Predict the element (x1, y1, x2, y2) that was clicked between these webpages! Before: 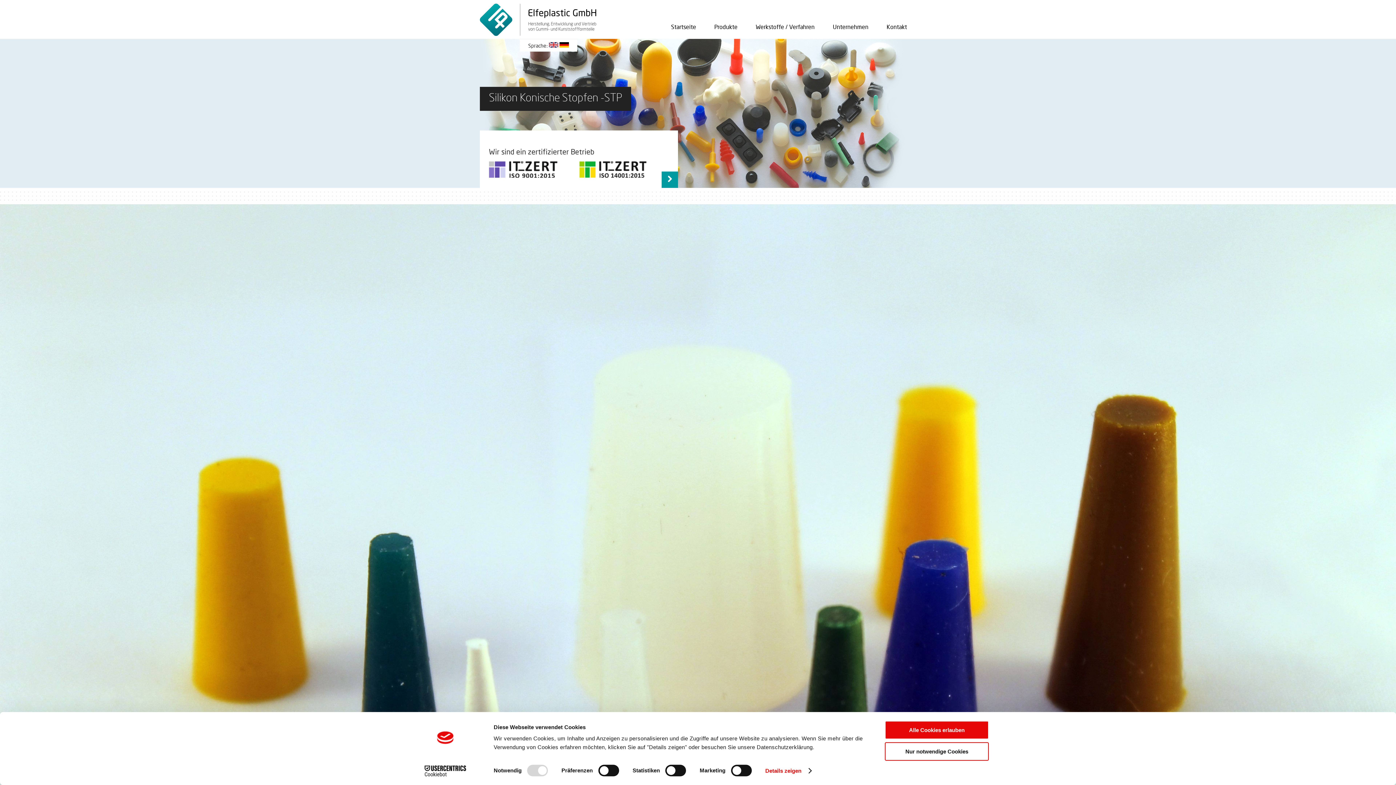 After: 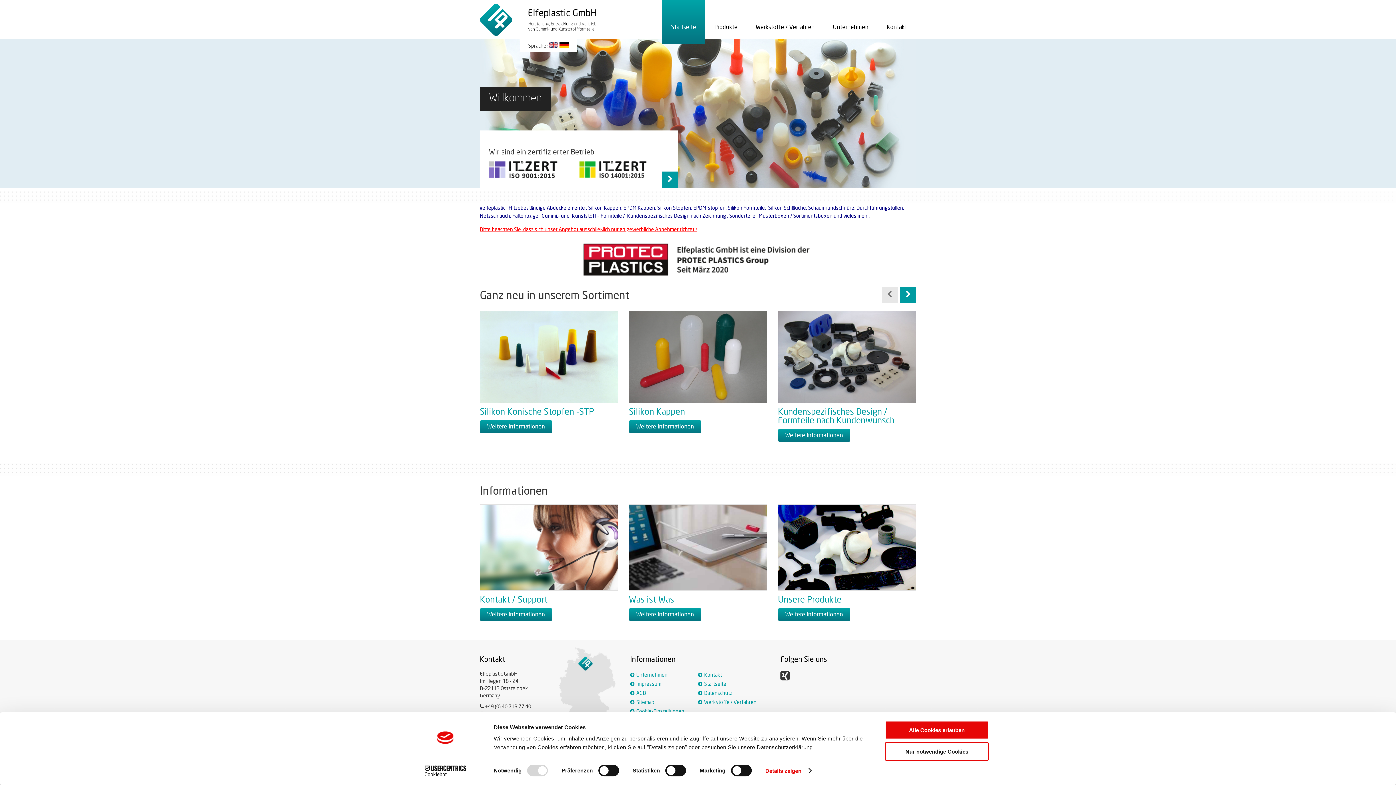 Action: bbox: (661, 171, 678, 187)